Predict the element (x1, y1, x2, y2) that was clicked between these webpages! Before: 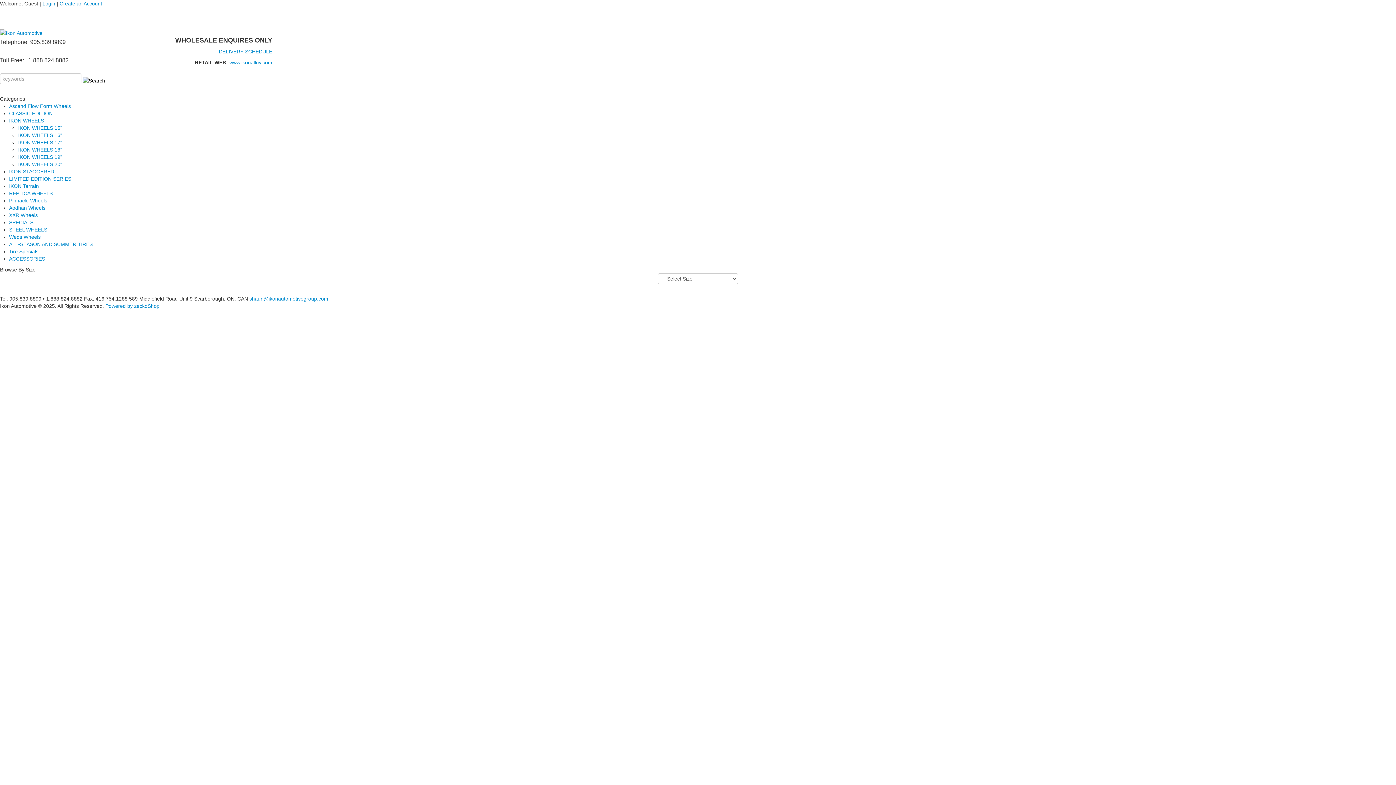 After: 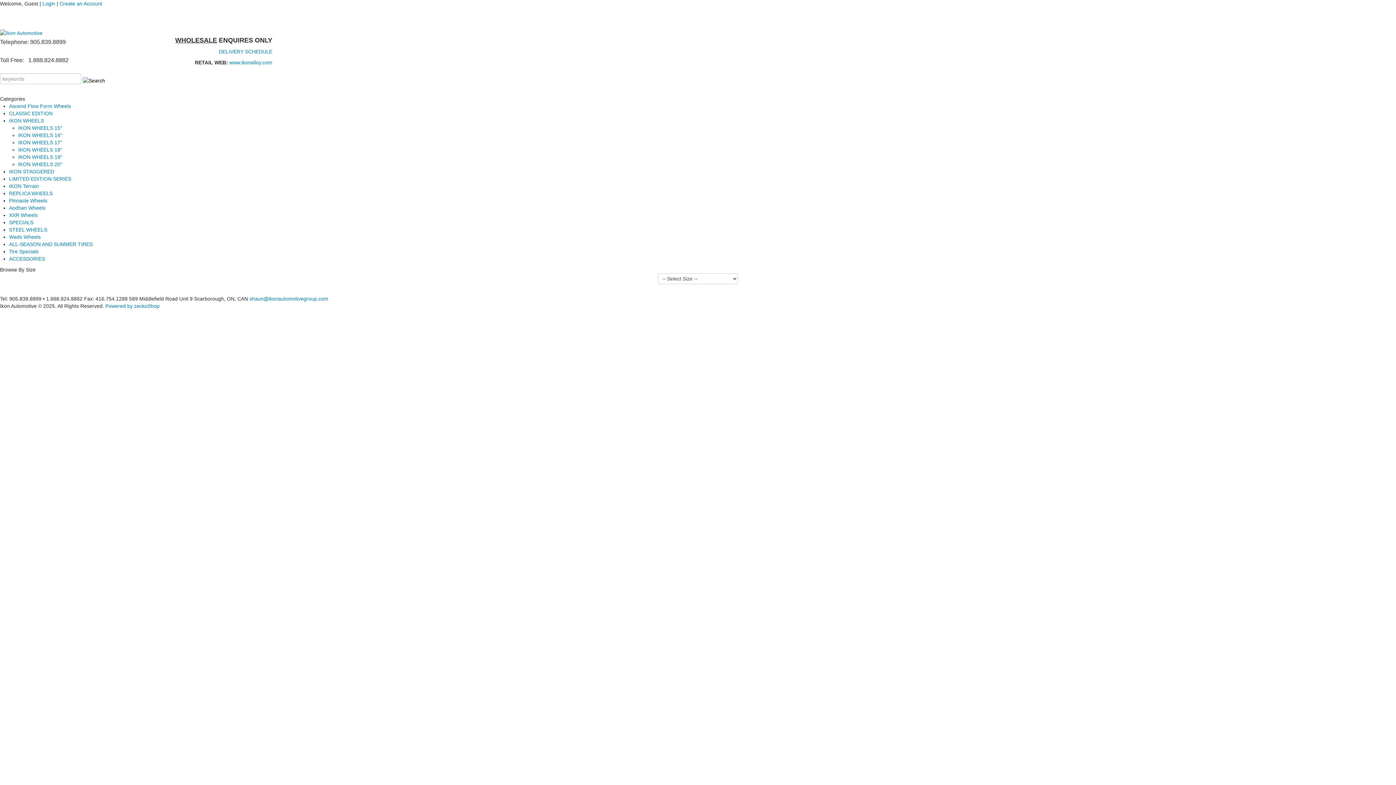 Action: bbox: (18, 161, 62, 167) label: IKON WHEELS 20"